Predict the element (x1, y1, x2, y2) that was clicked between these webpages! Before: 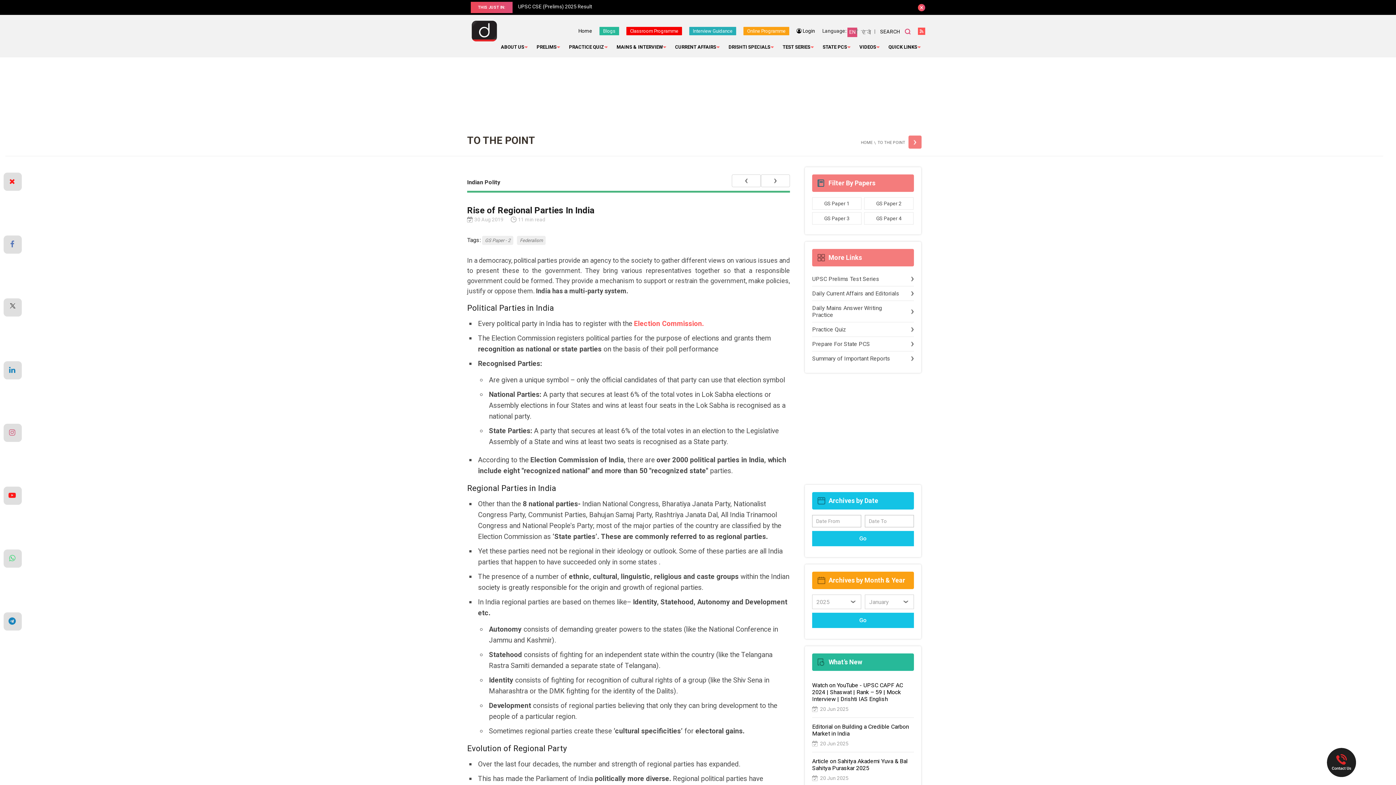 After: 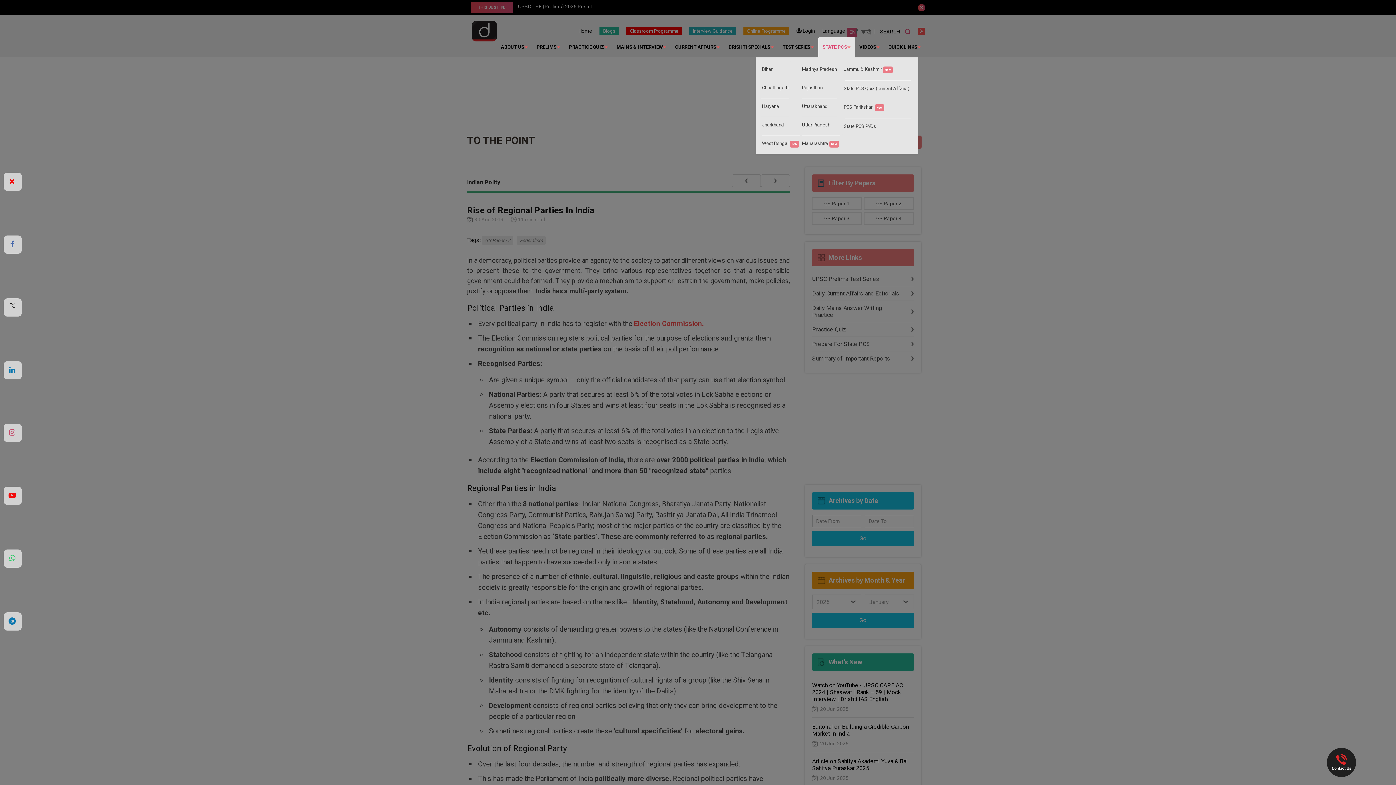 Action: label: STATE PCS bbox: (818, 37, 855, 57)